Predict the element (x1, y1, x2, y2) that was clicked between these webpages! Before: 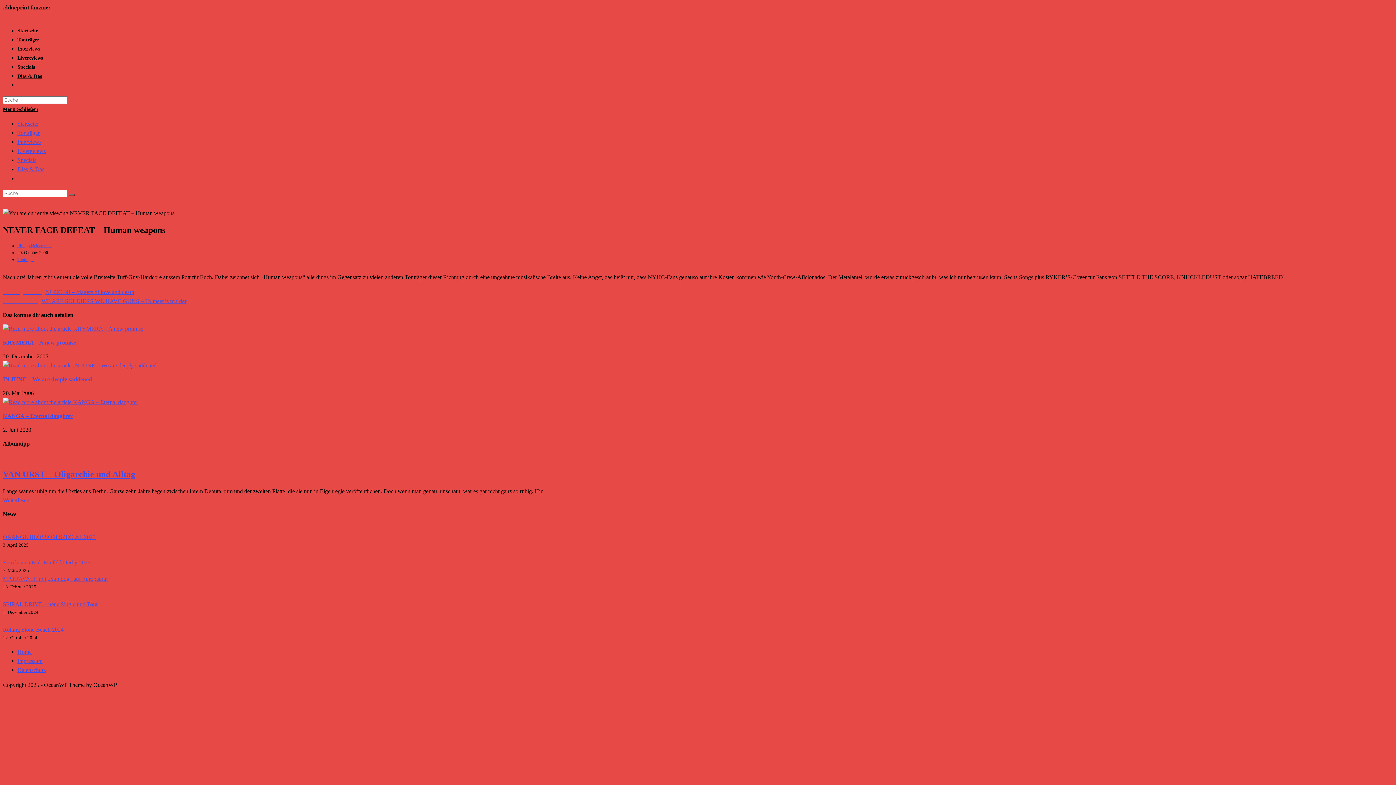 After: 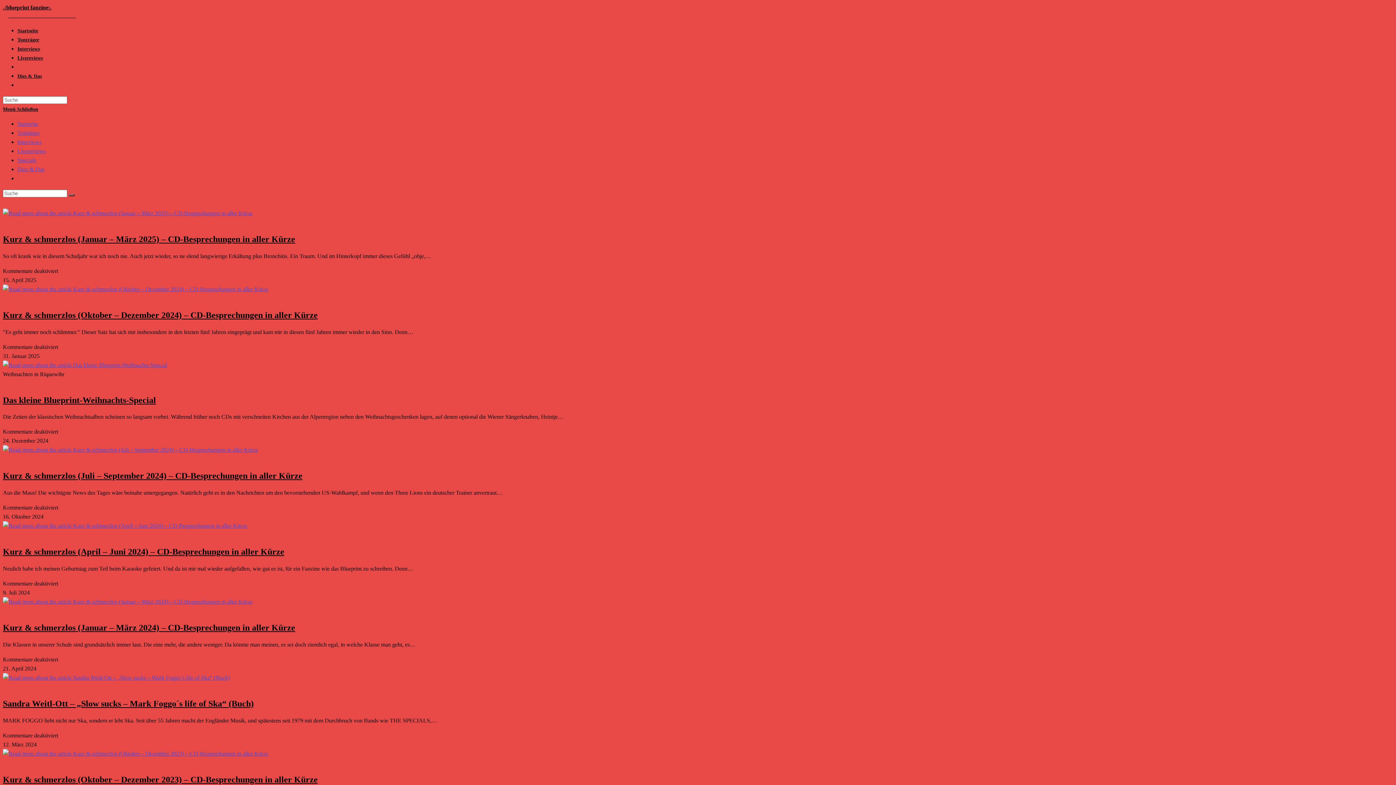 Action: label: Specials bbox: (17, 64, 34, 69)